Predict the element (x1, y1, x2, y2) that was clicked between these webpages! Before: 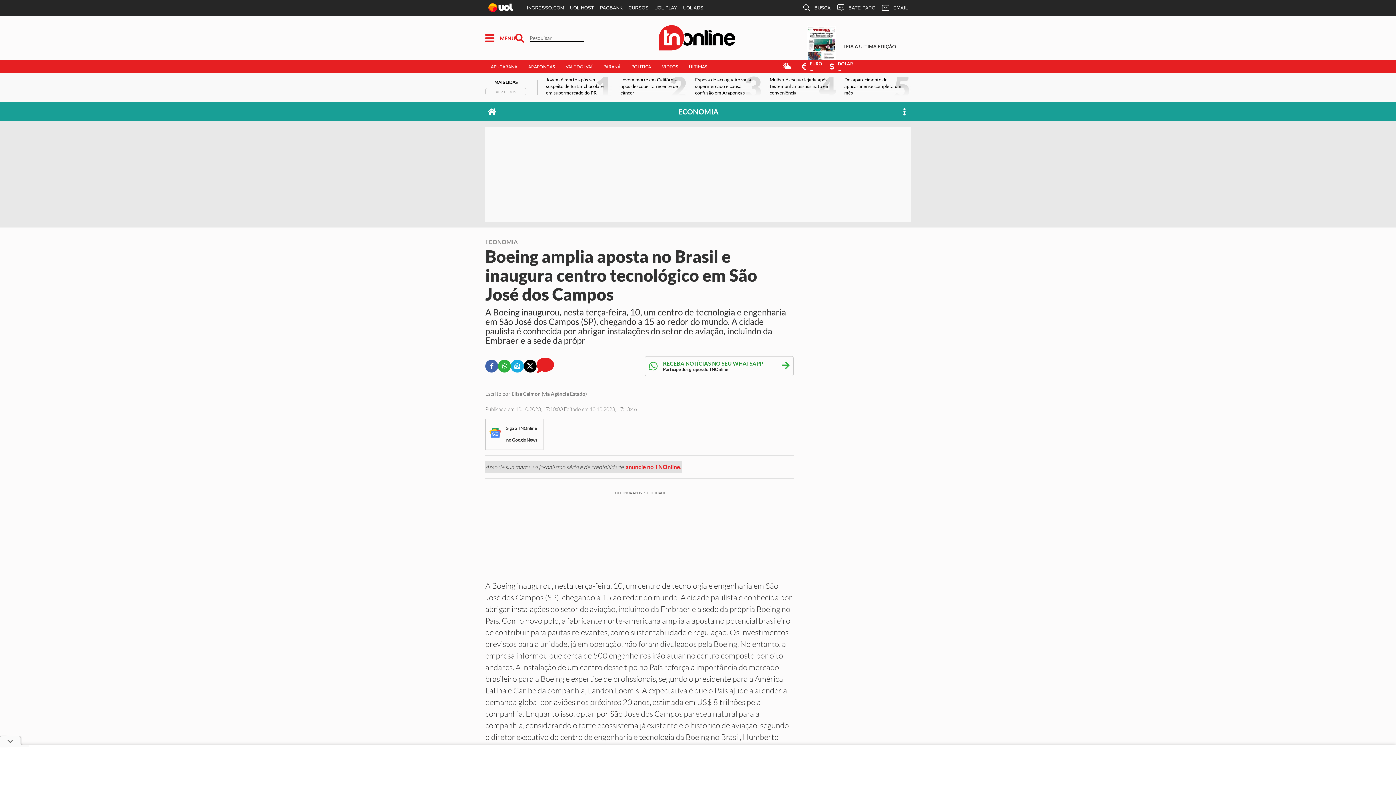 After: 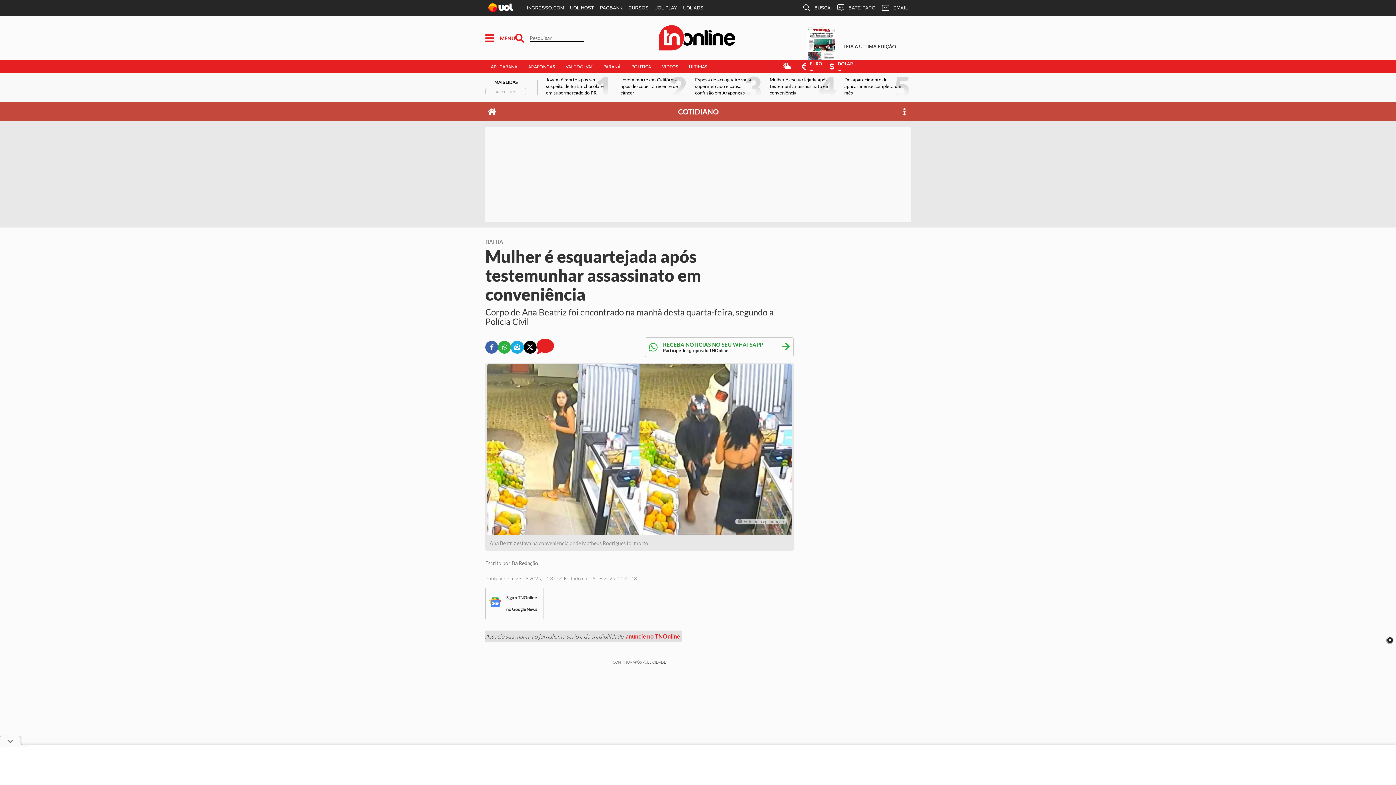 Action: label: Mulher é esquartejada após testemunhar assassinato em conveniência bbox: (768, 76, 842, 98)